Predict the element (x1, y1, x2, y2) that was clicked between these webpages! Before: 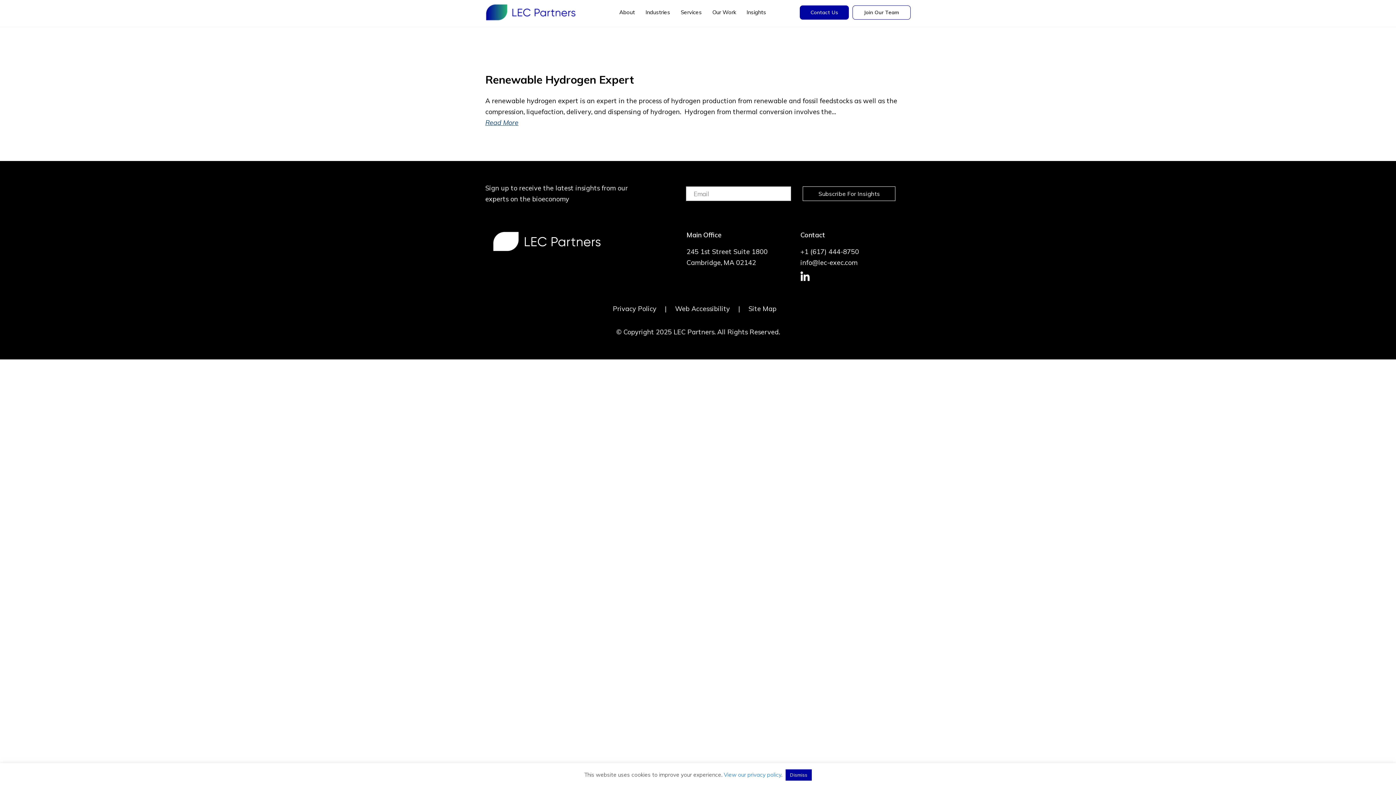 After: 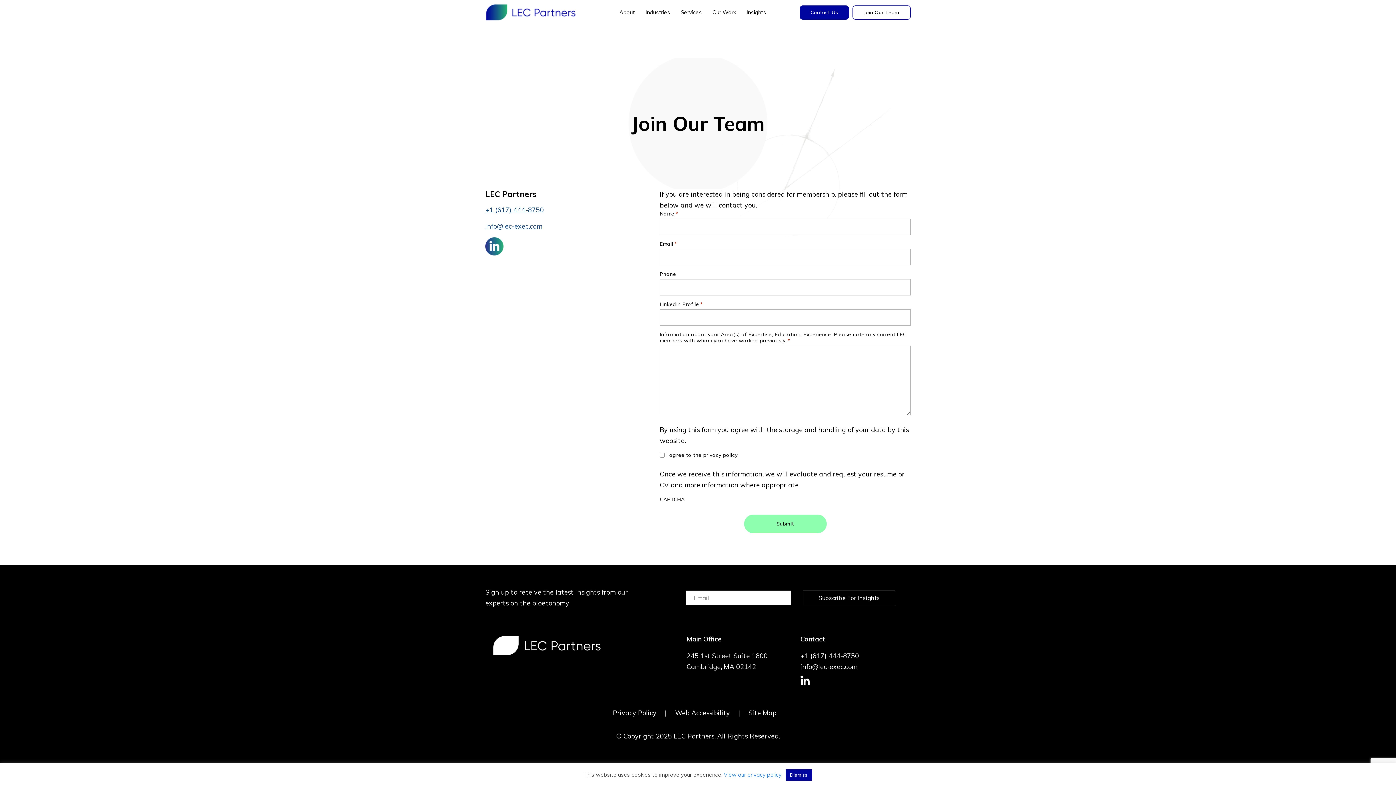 Action: label: Join Our Team bbox: (852, 5, 910, 19)